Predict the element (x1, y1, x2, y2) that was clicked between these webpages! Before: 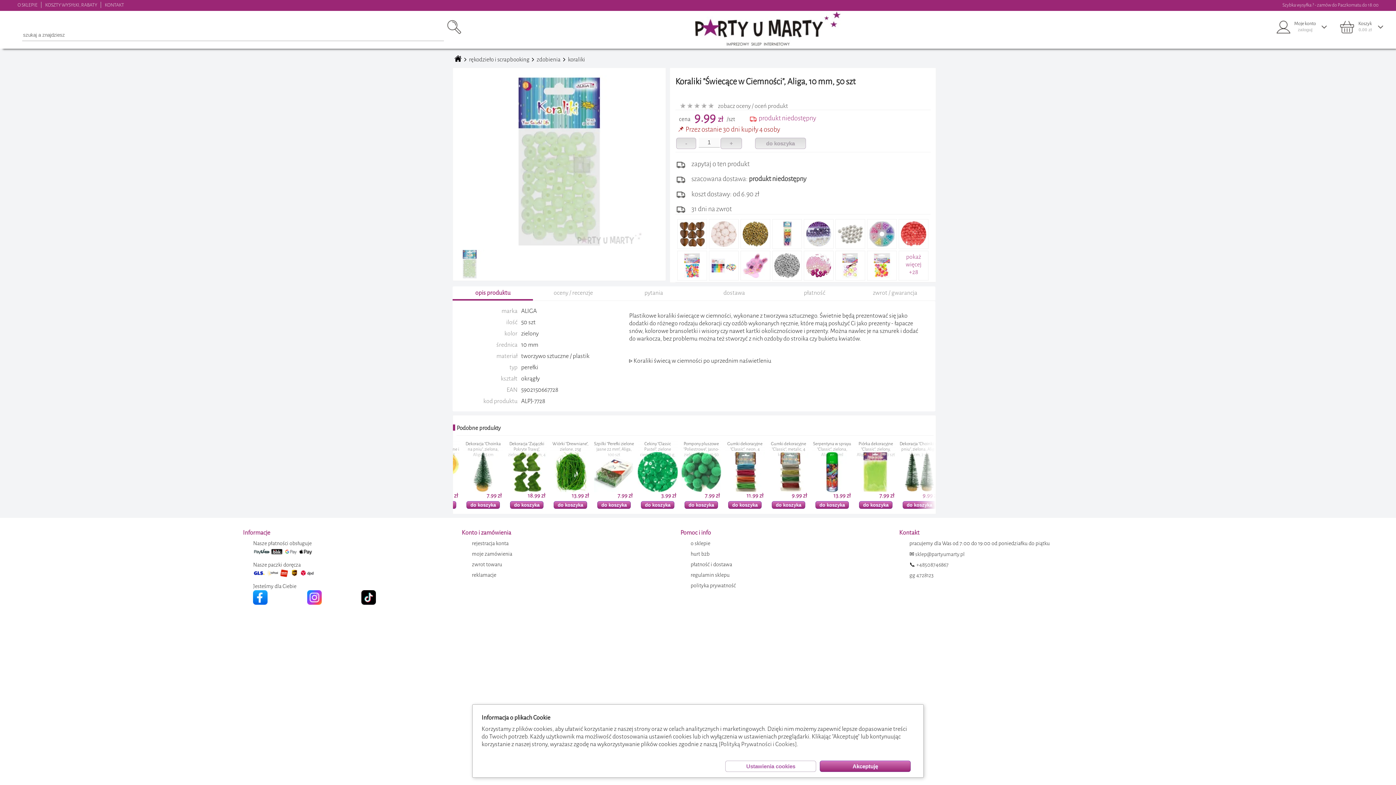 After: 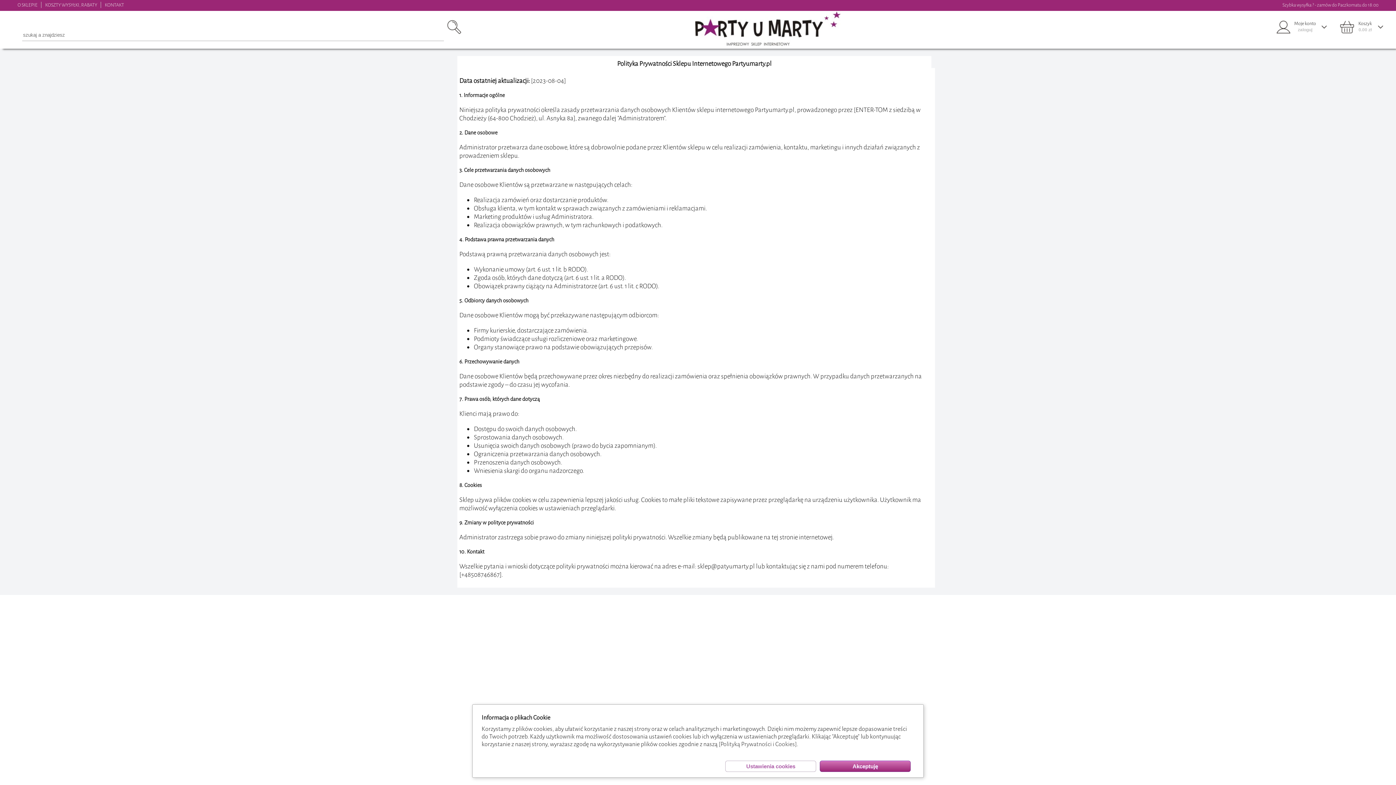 Action: bbox: (718, 740, 797, 748) label: [Polityką Prywatności i Cookies]